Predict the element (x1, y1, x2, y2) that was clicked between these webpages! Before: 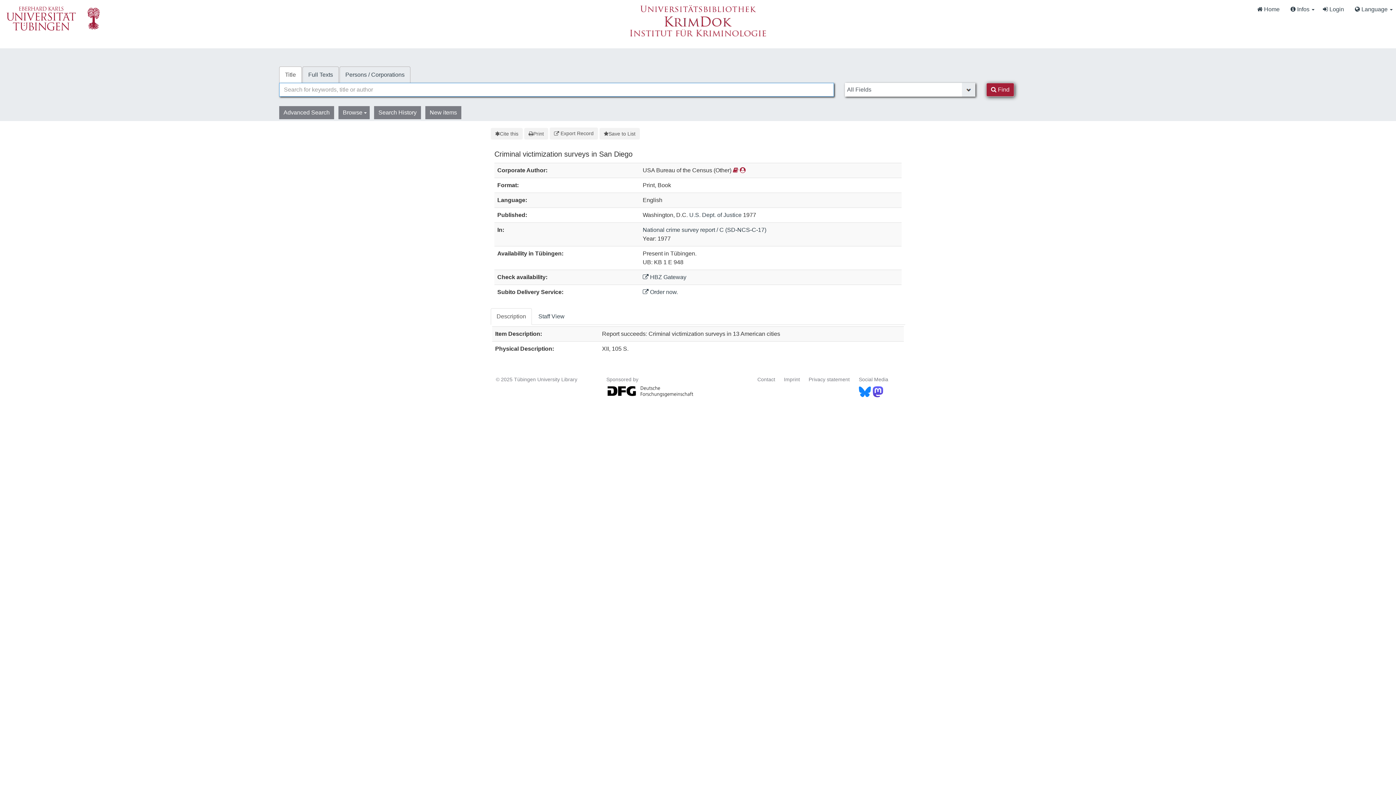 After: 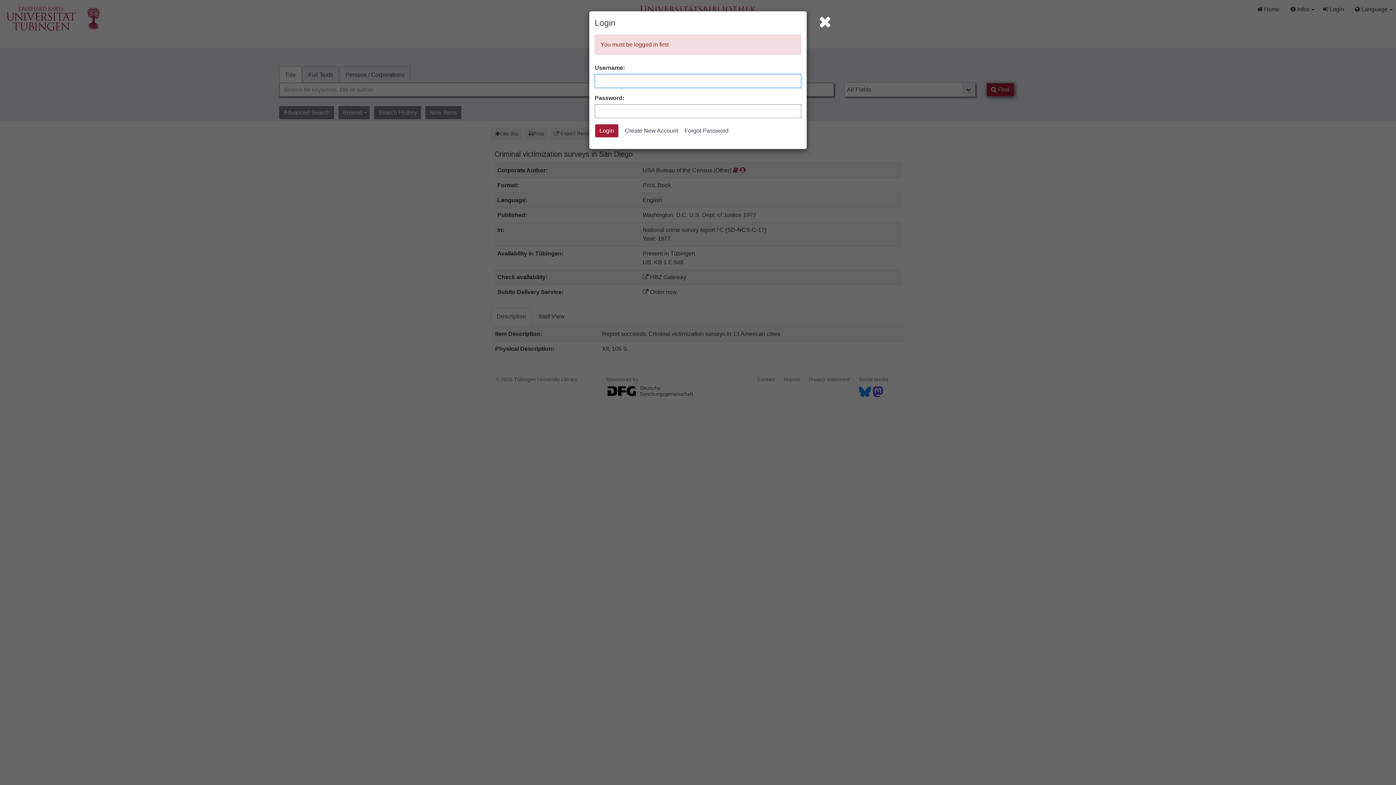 Action: bbox: (599, 127, 640, 139) label: Save to List